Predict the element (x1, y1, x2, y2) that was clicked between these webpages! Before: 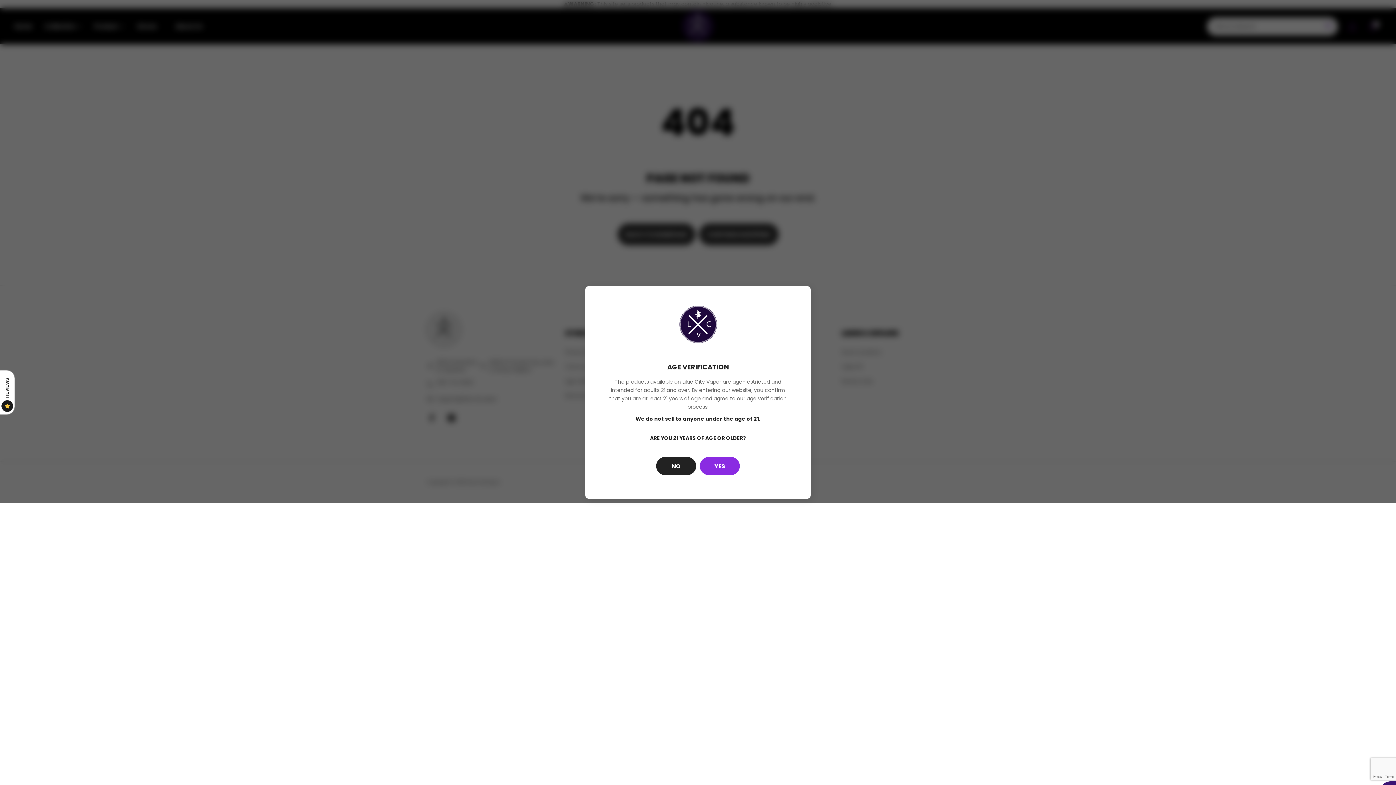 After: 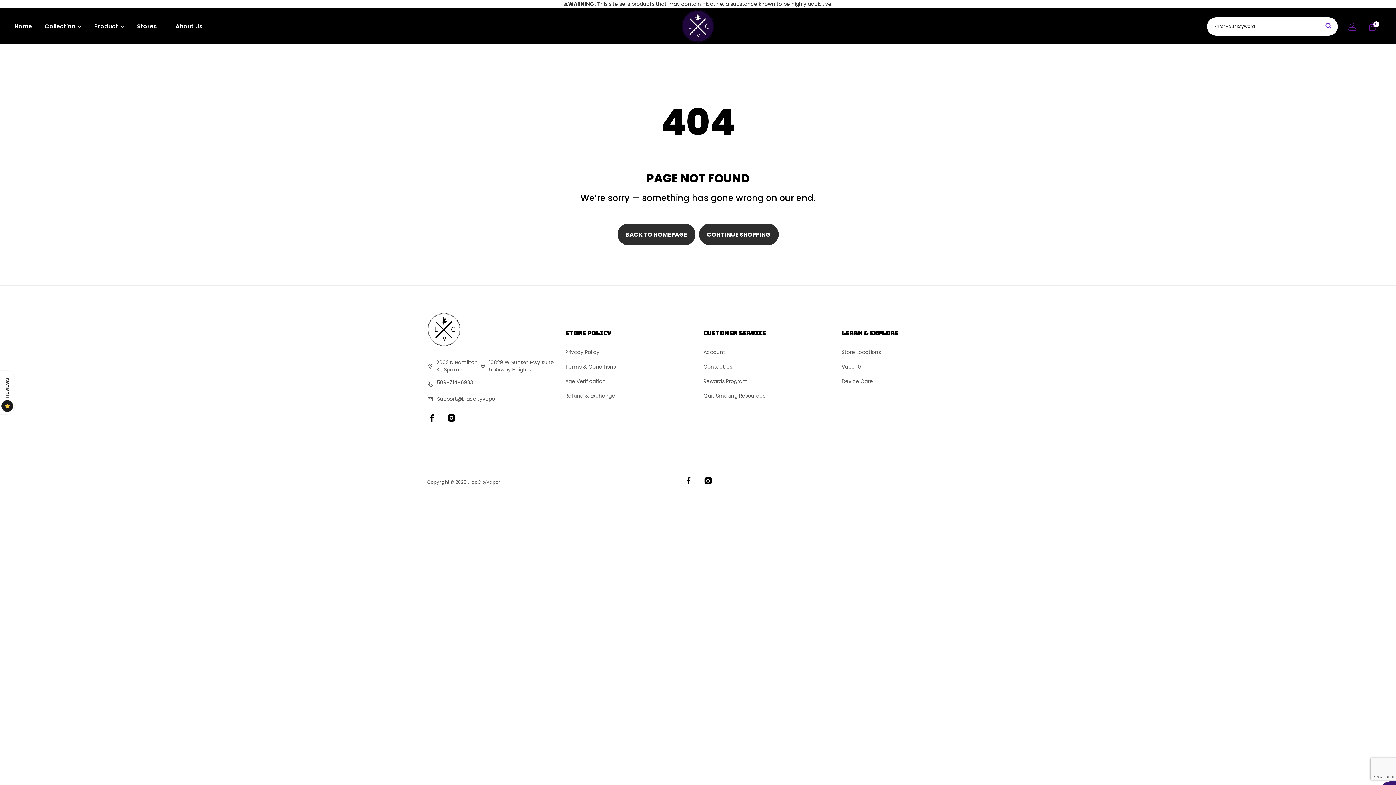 Action: bbox: (700, 457, 740, 475) label: YES